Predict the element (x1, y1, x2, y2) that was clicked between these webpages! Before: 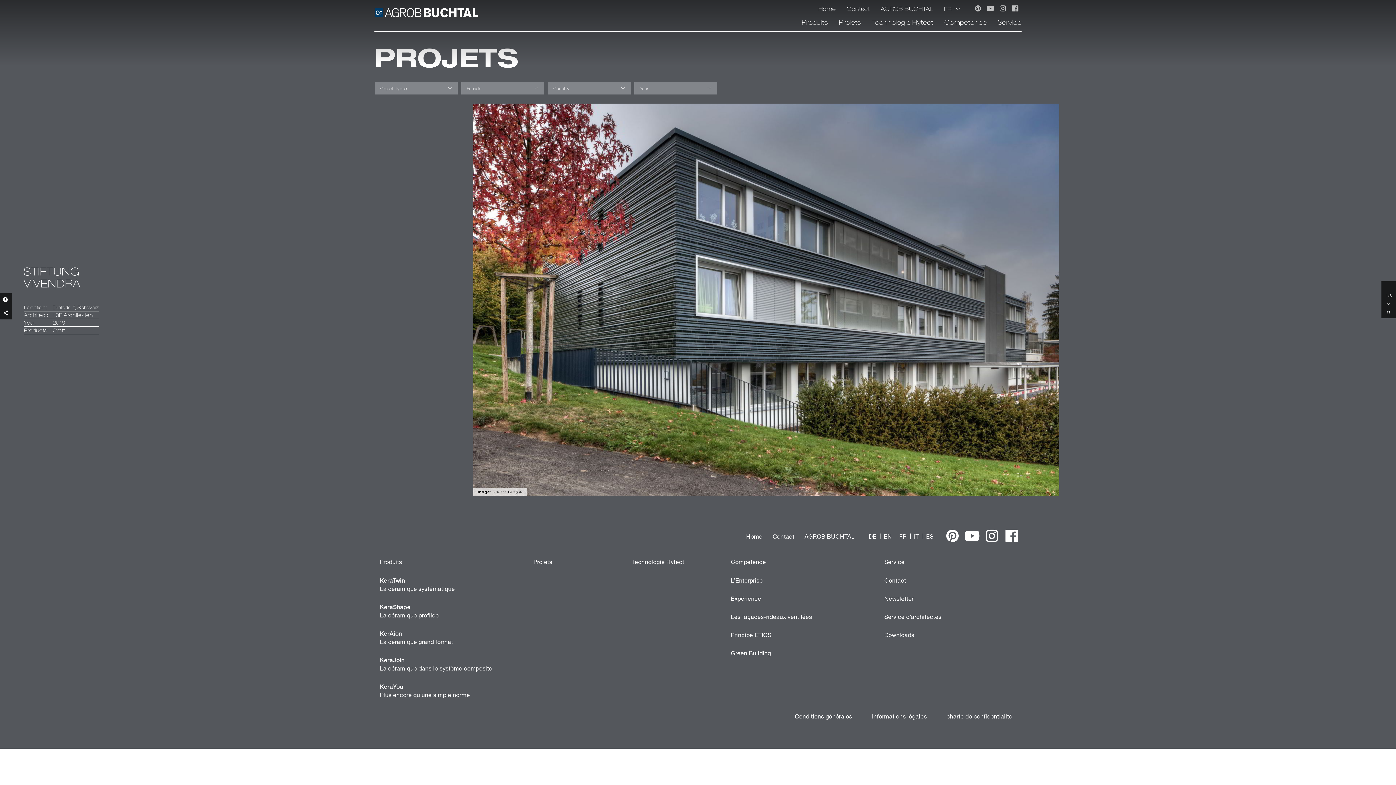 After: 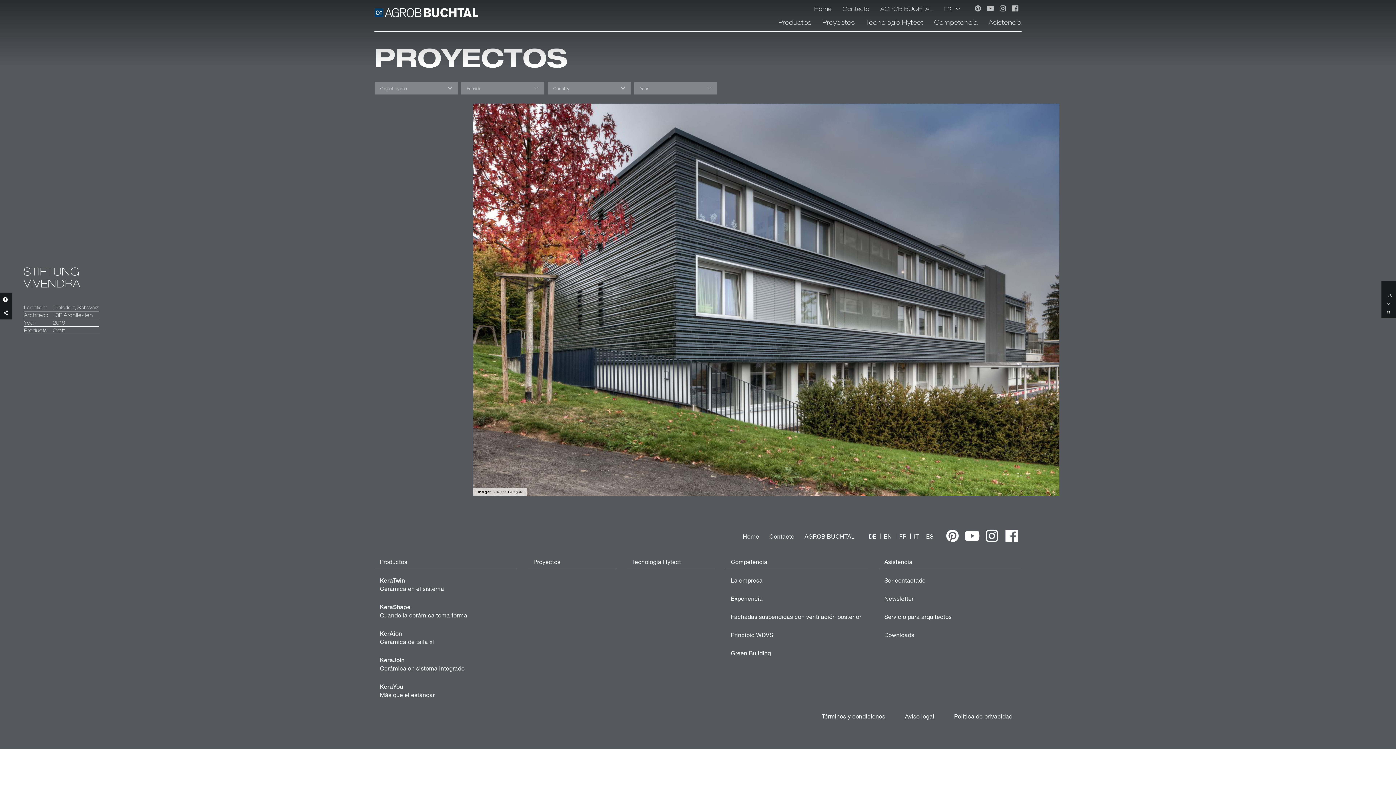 Action: bbox: (926, 532, 933, 539) label: ES